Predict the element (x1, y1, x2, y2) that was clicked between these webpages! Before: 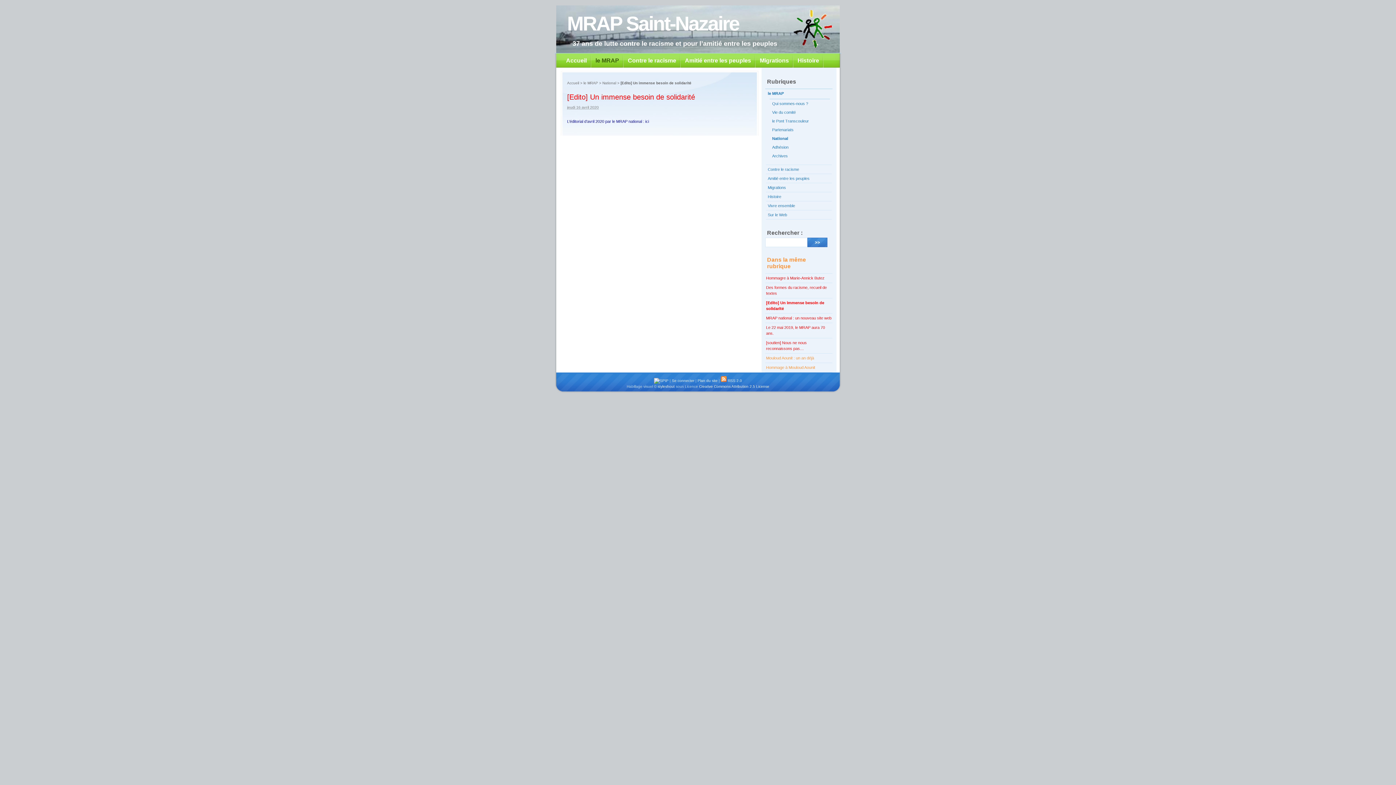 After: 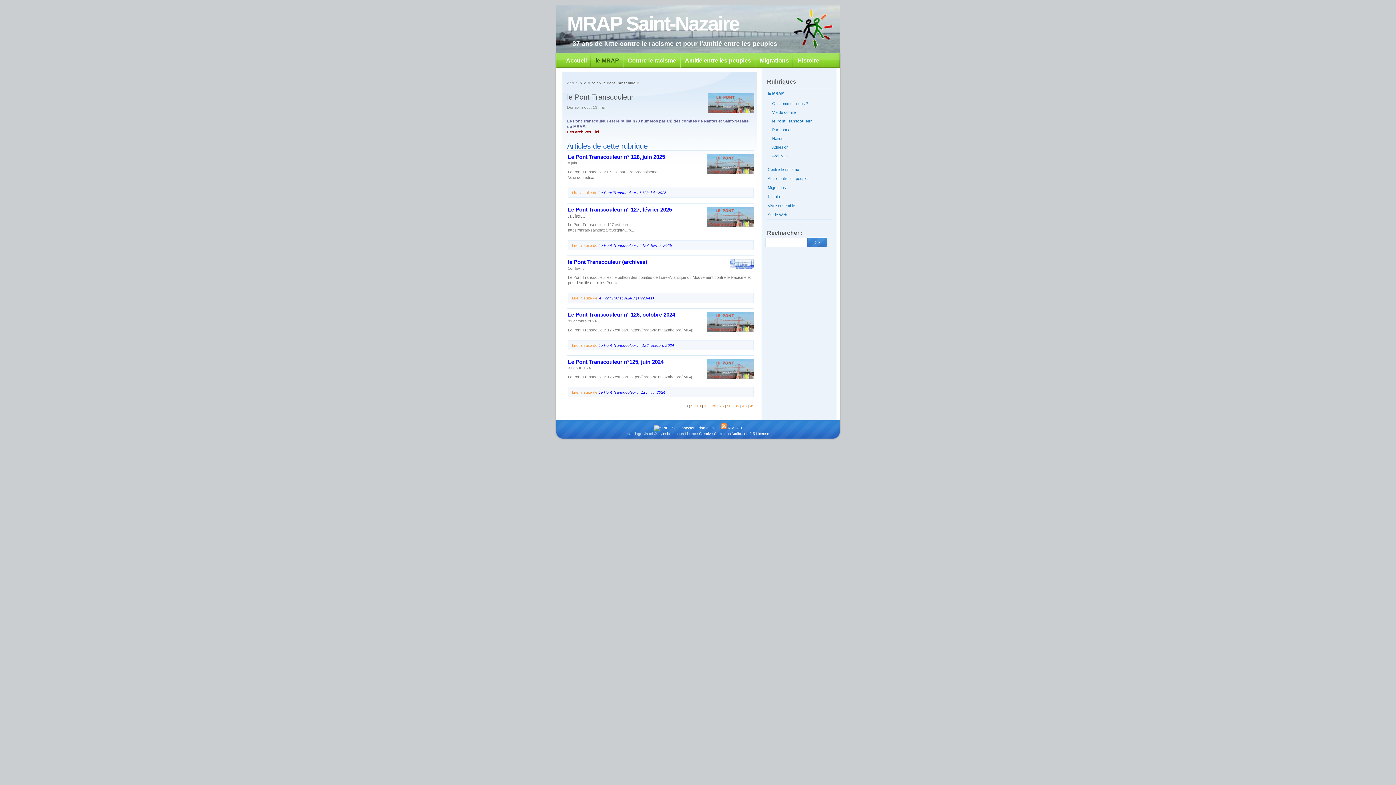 Action: label: le Pont Transcouleur bbox: (772, 118, 809, 123)